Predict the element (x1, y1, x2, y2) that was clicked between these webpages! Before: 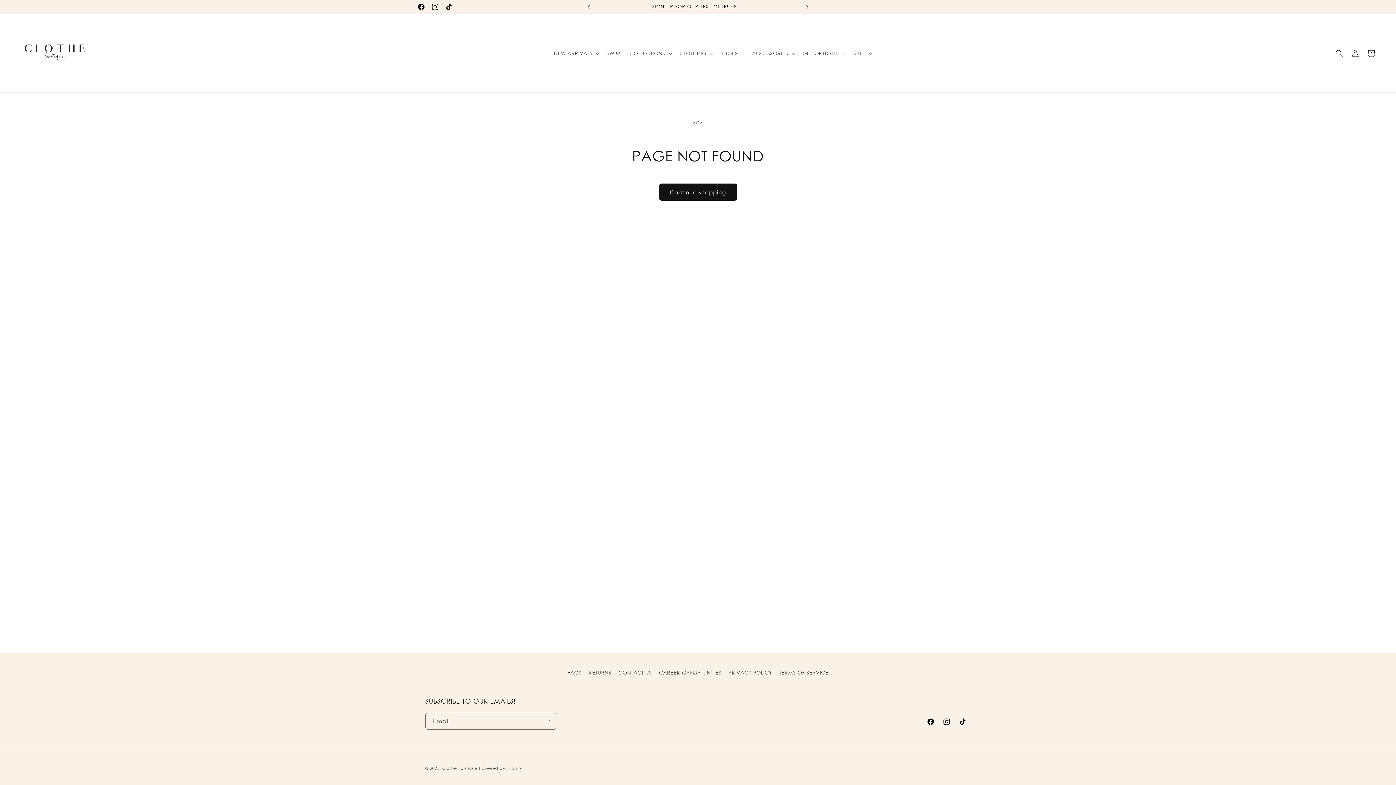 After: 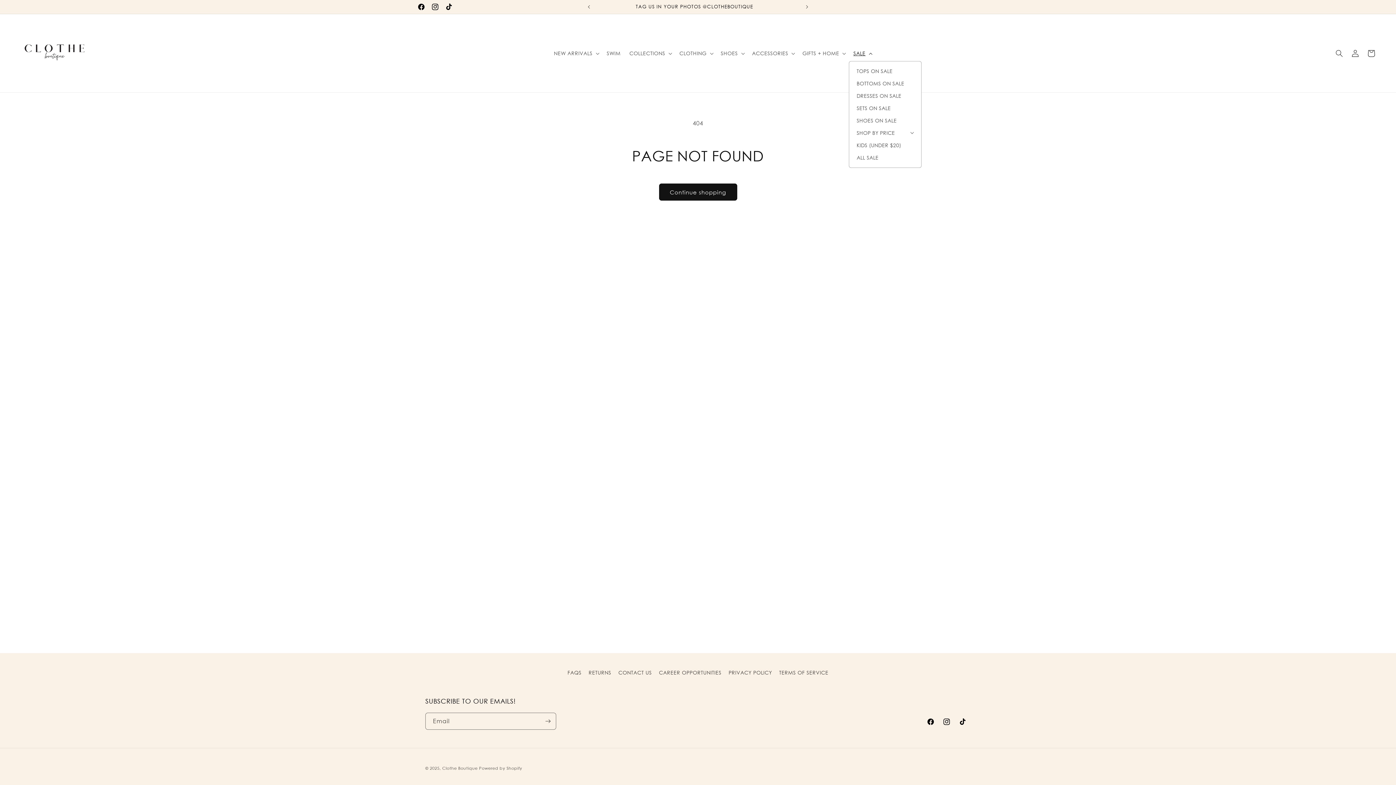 Action: bbox: (849, 45, 875, 60) label: SALE